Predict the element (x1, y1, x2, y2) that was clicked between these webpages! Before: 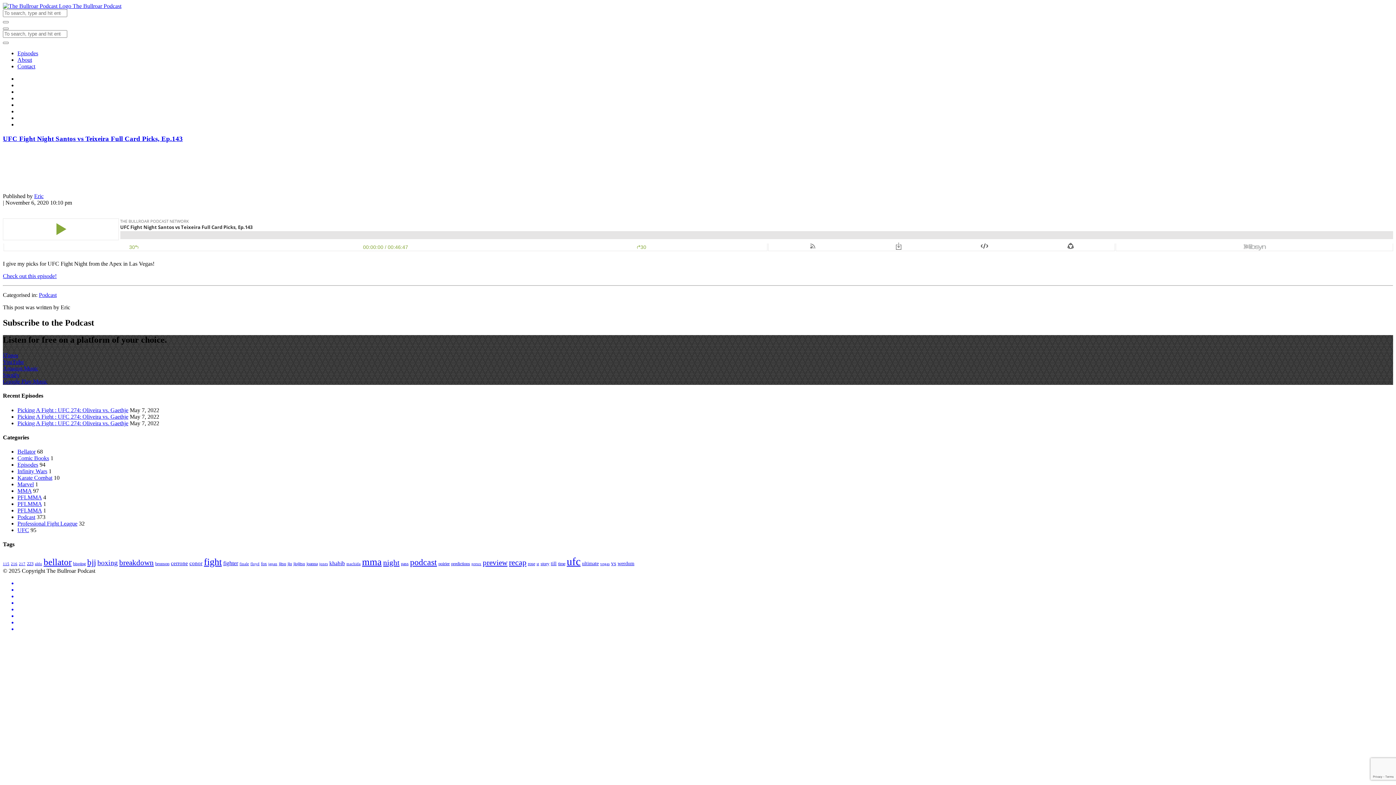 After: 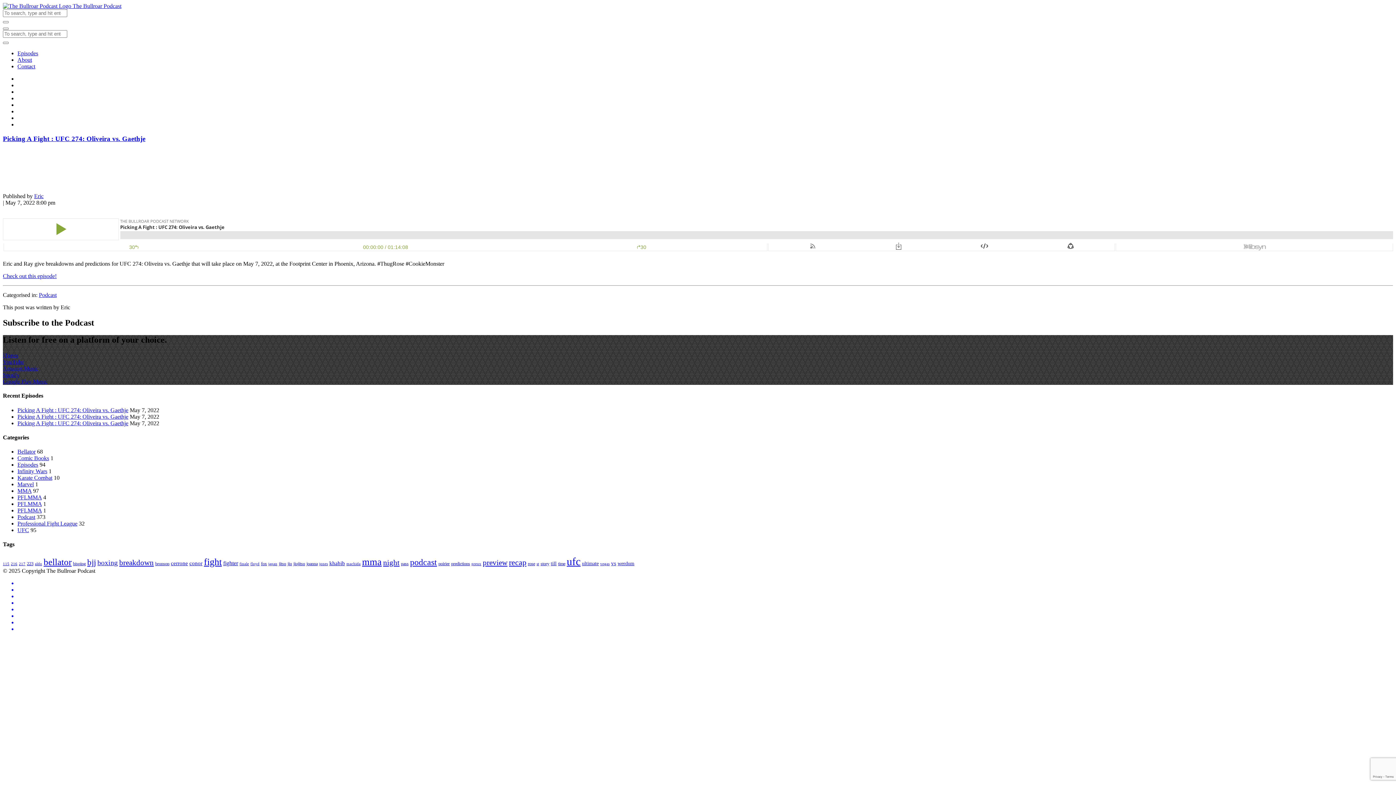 Action: bbox: (17, 407, 128, 413) label: Picking A Fight : UFC 274: Oliveira vs. Gaethje